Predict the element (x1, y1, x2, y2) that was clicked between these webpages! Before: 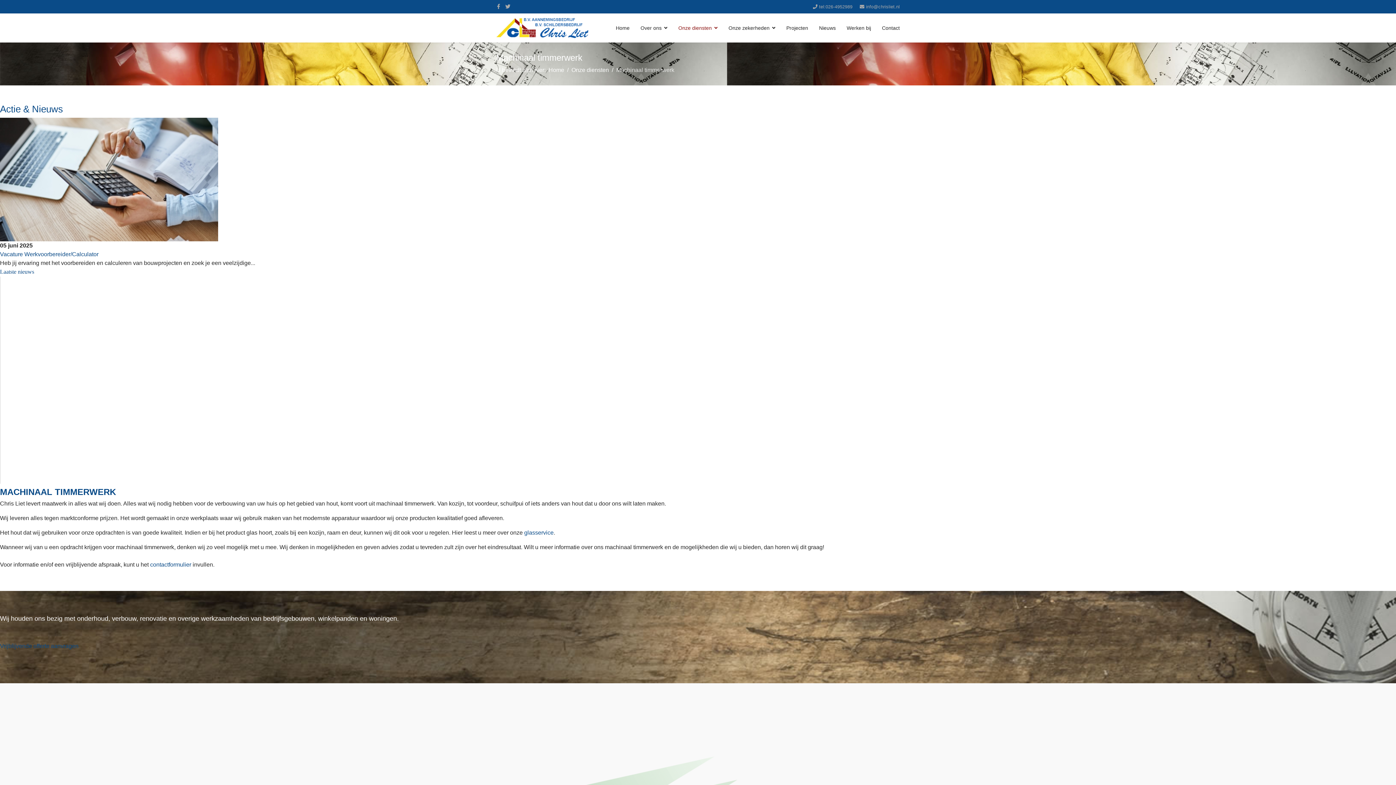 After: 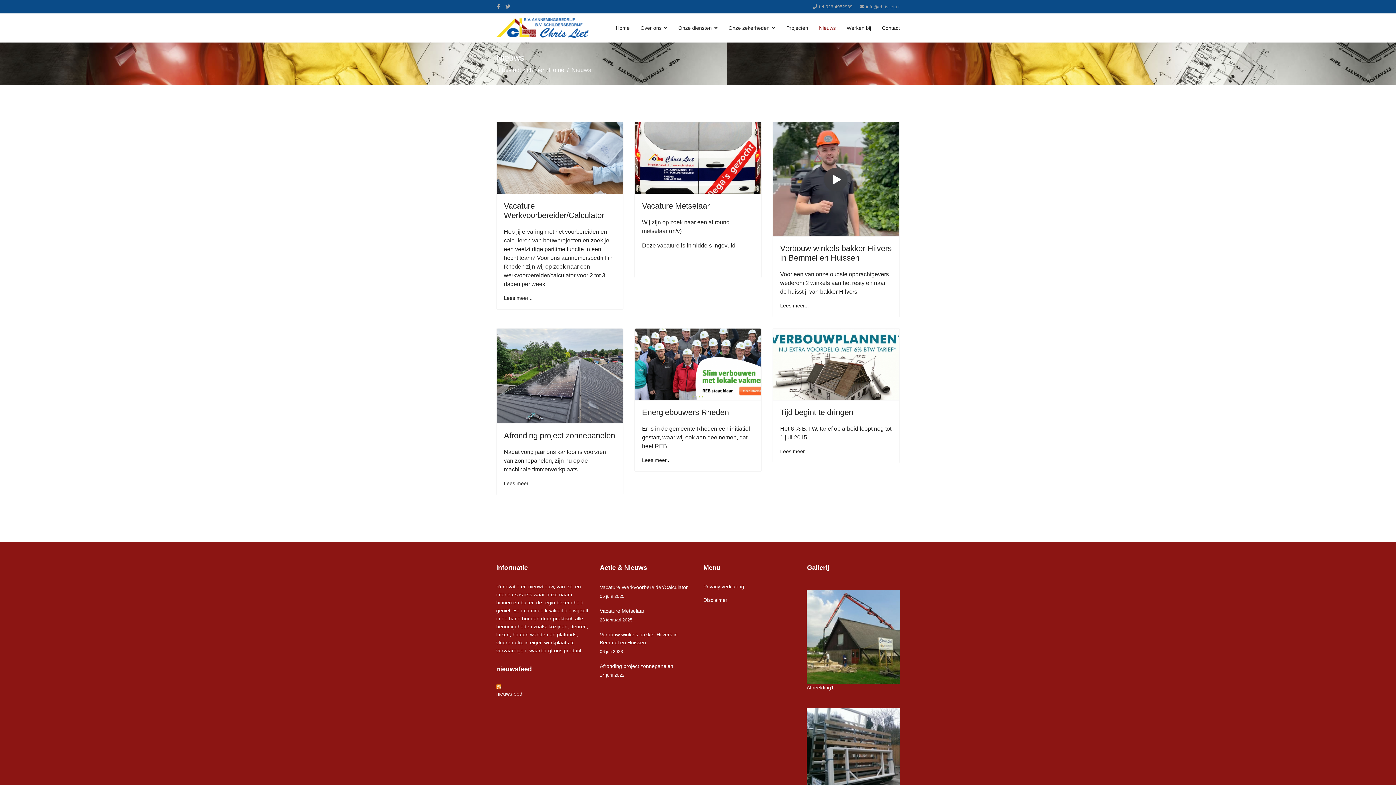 Action: label: Laatste nieuws bbox: (0, 268, 34, 274)